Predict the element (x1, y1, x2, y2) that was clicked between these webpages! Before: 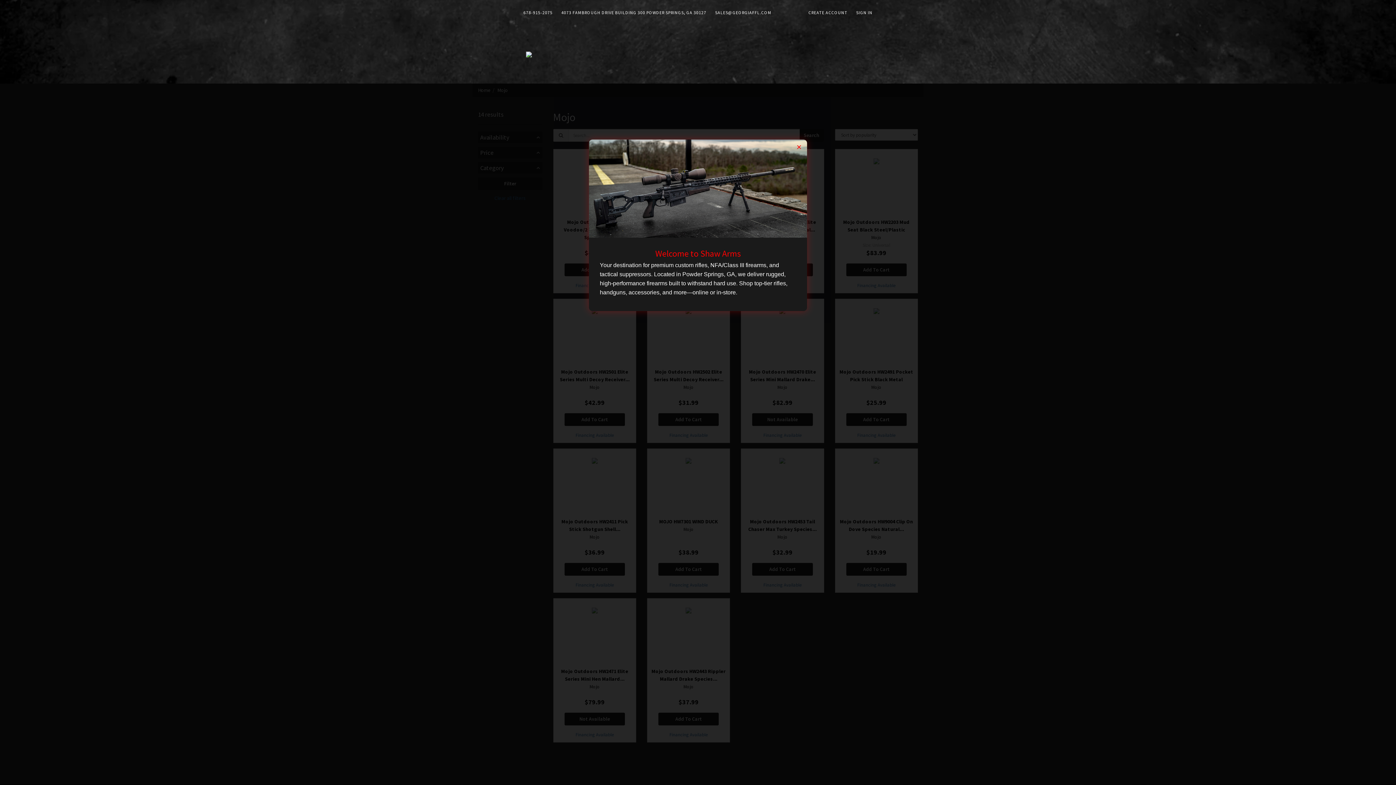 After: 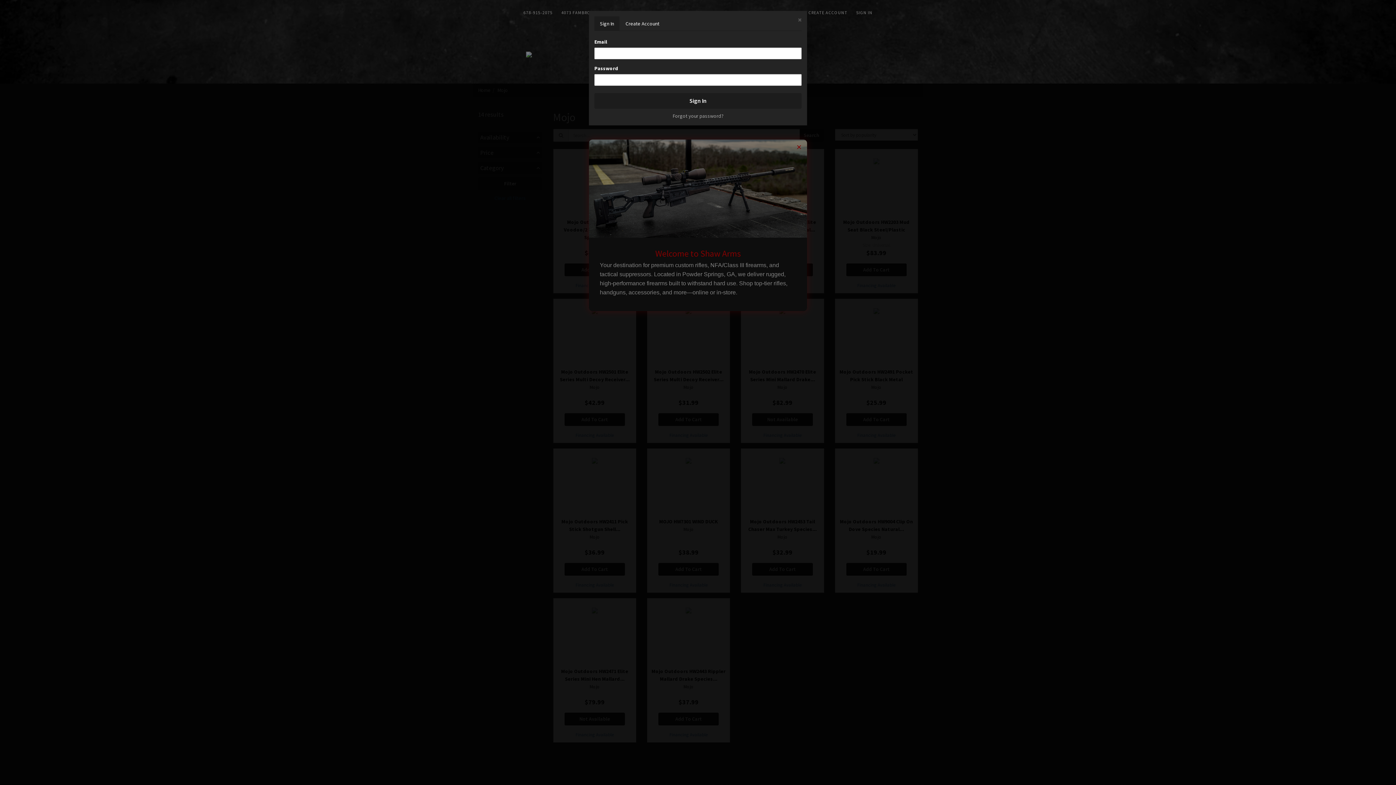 Action: bbox: (852, 7, 877, 18) label: SIGN IN